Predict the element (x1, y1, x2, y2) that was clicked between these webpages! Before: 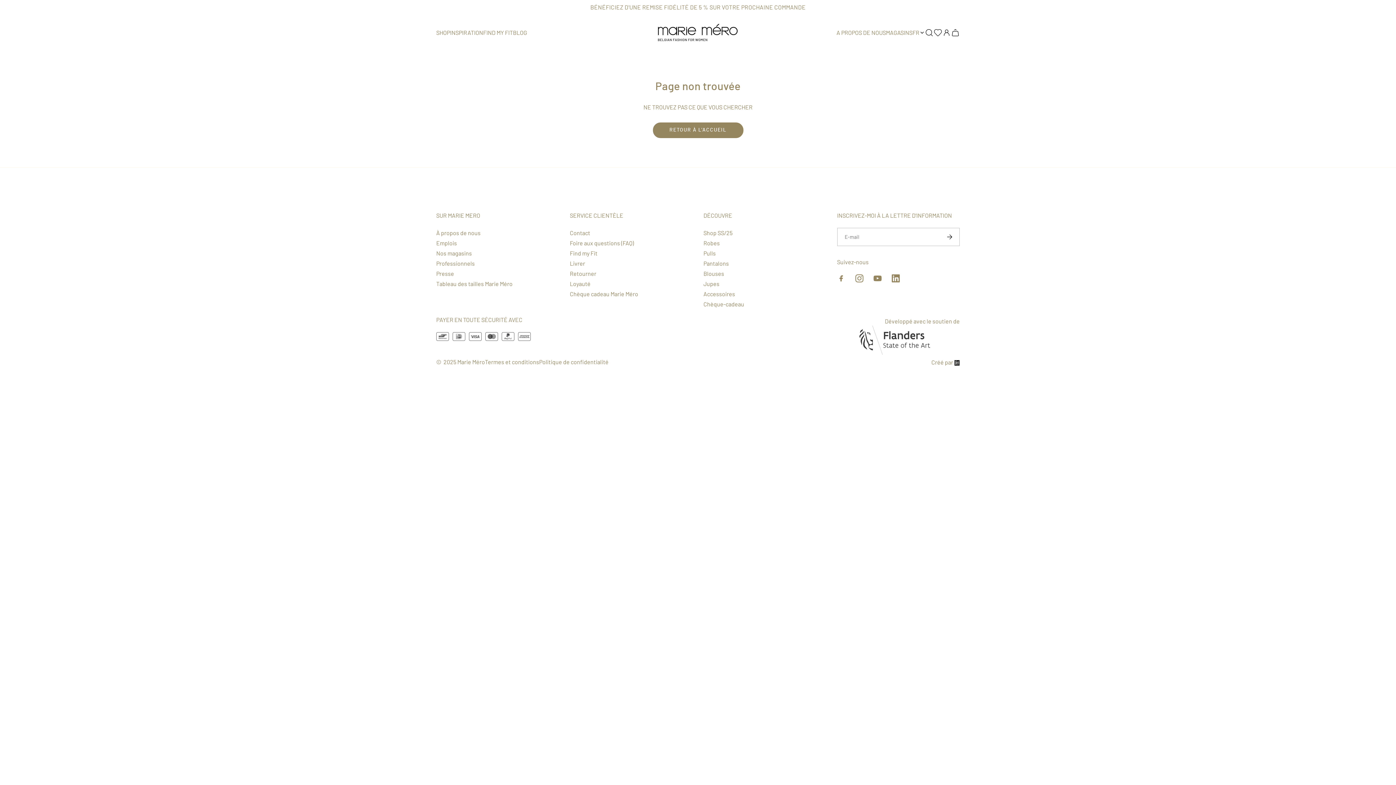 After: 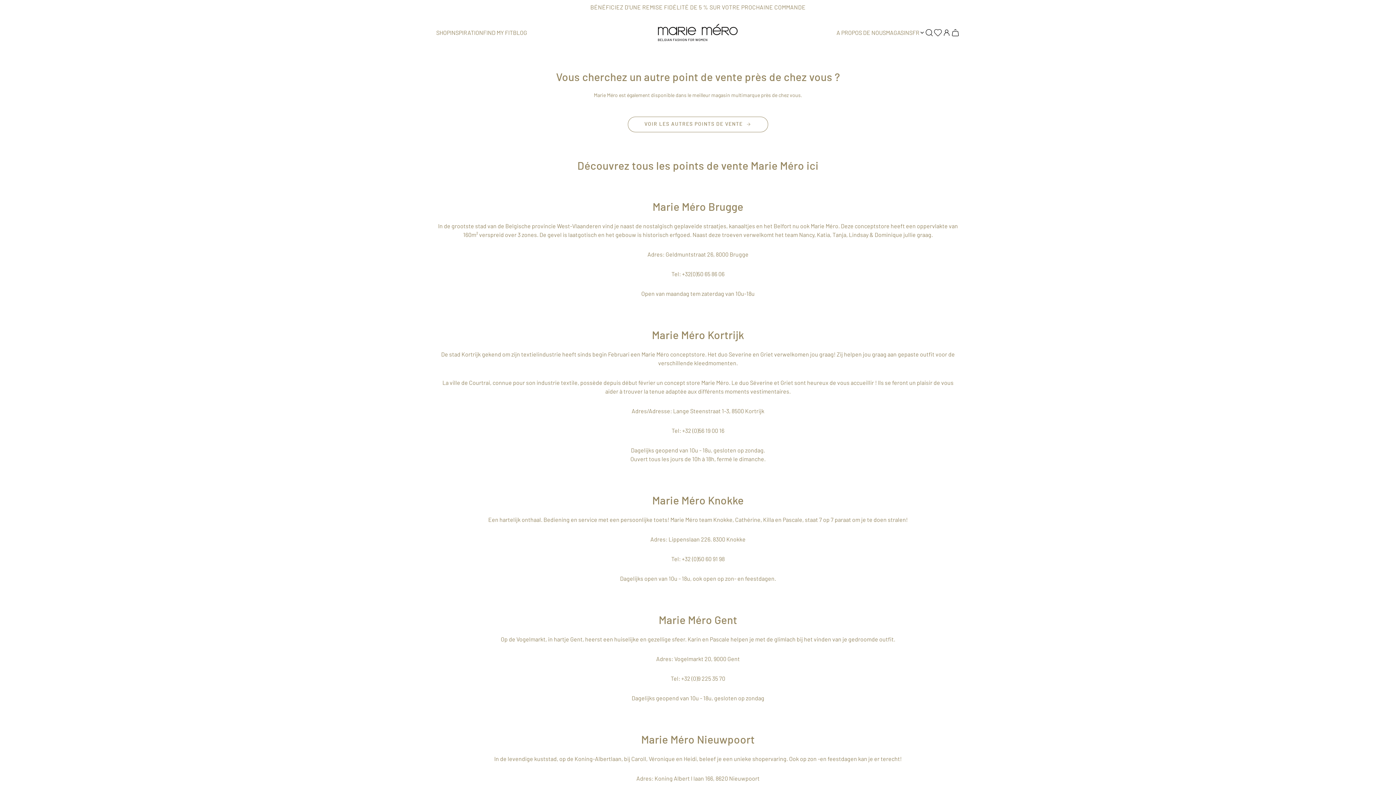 Action: bbox: (886, 27, 912, 37) label: MAGASINS